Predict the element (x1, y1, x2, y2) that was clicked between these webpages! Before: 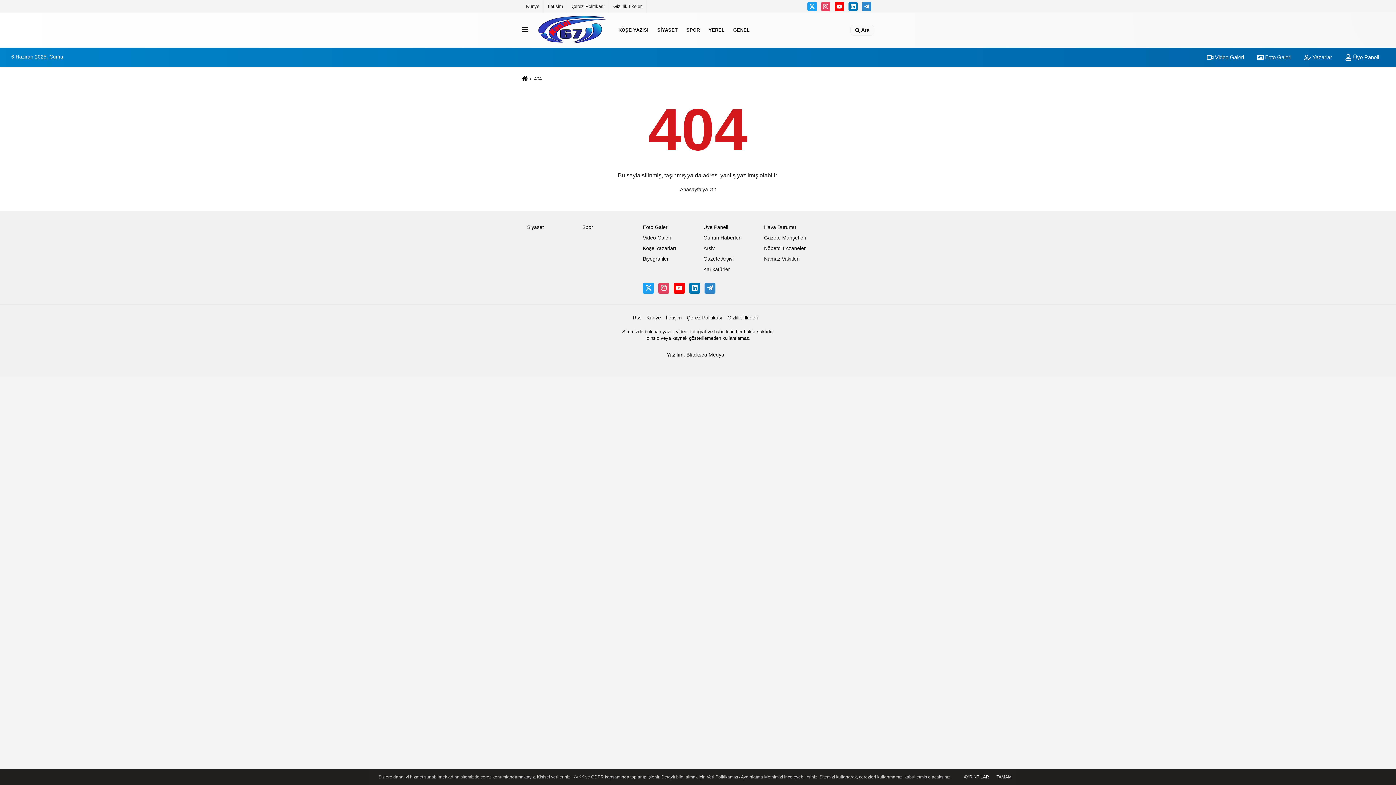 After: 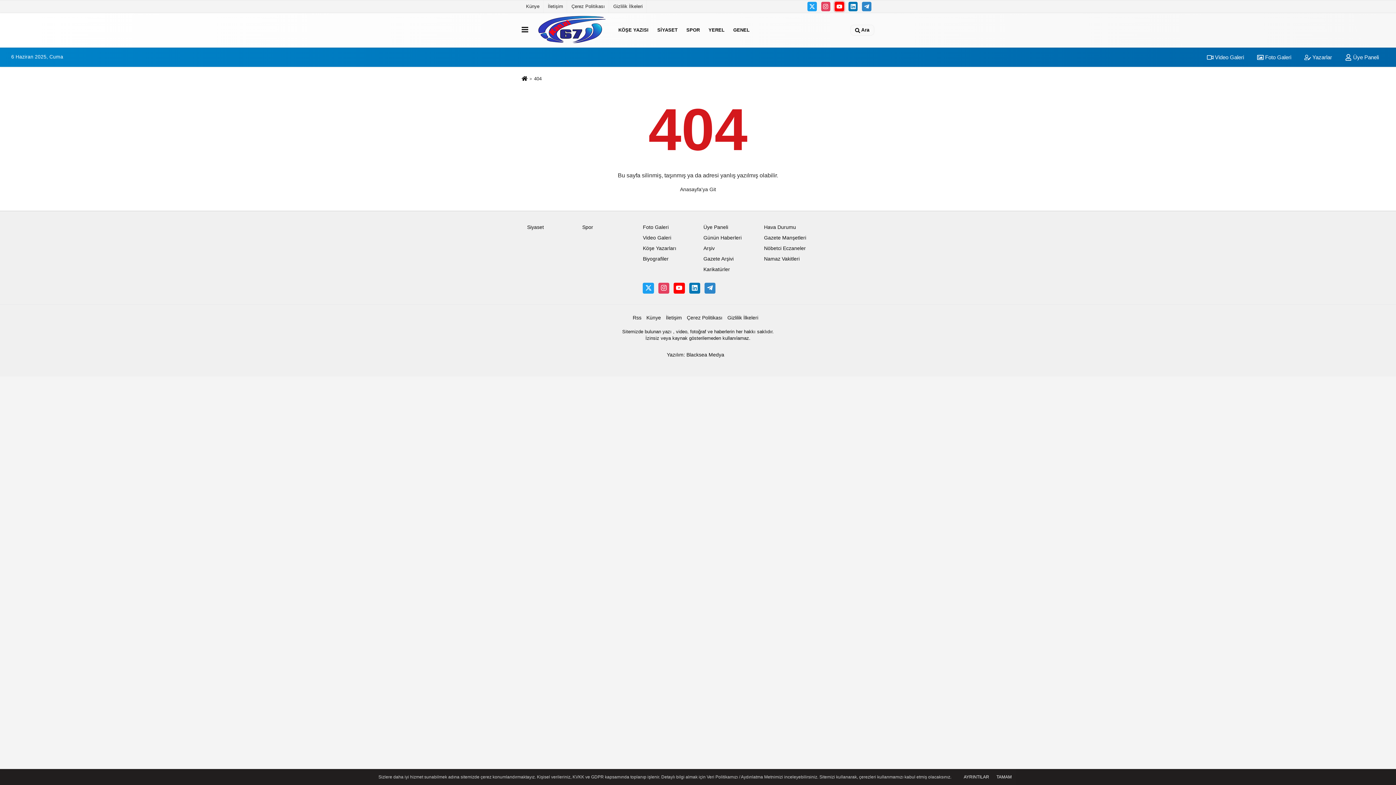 Action: bbox: (834, 1, 844, 11)